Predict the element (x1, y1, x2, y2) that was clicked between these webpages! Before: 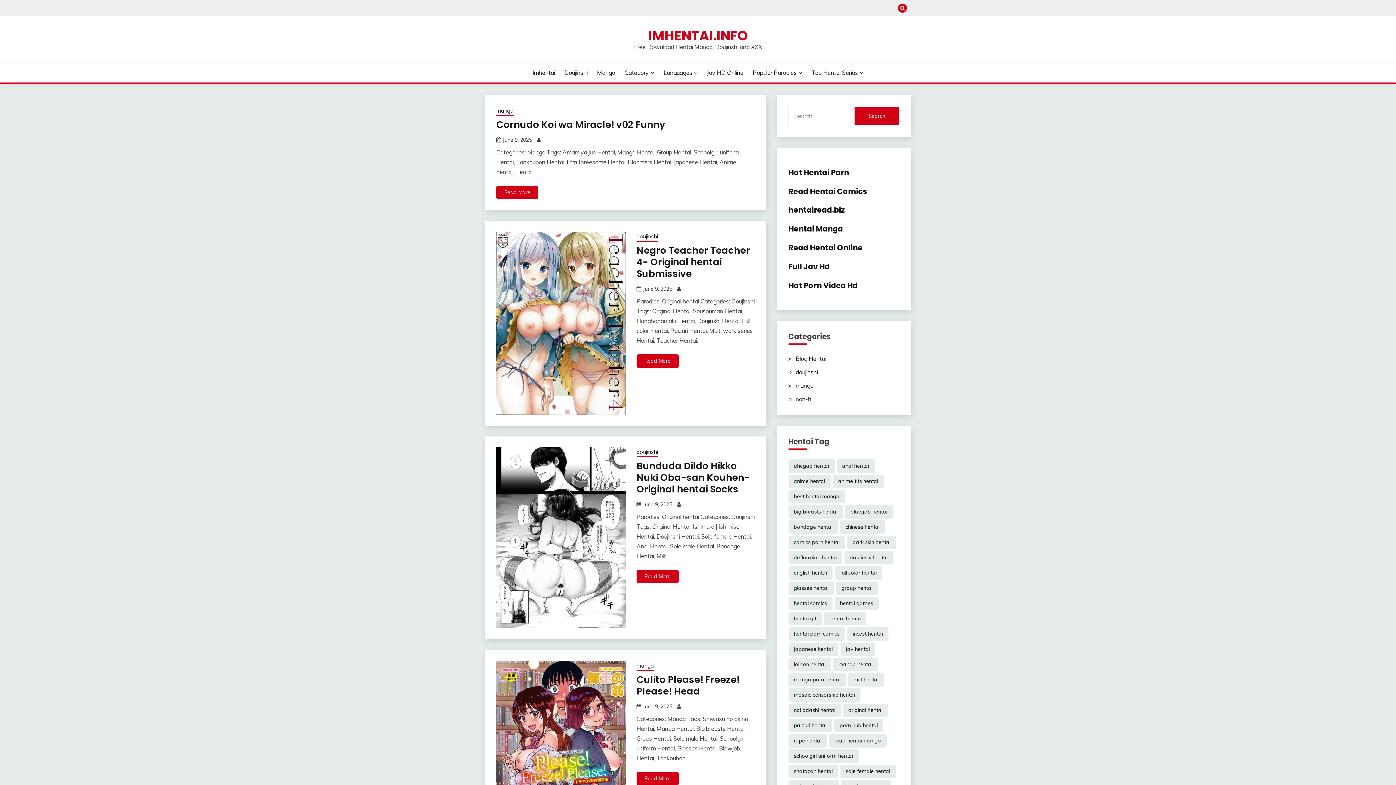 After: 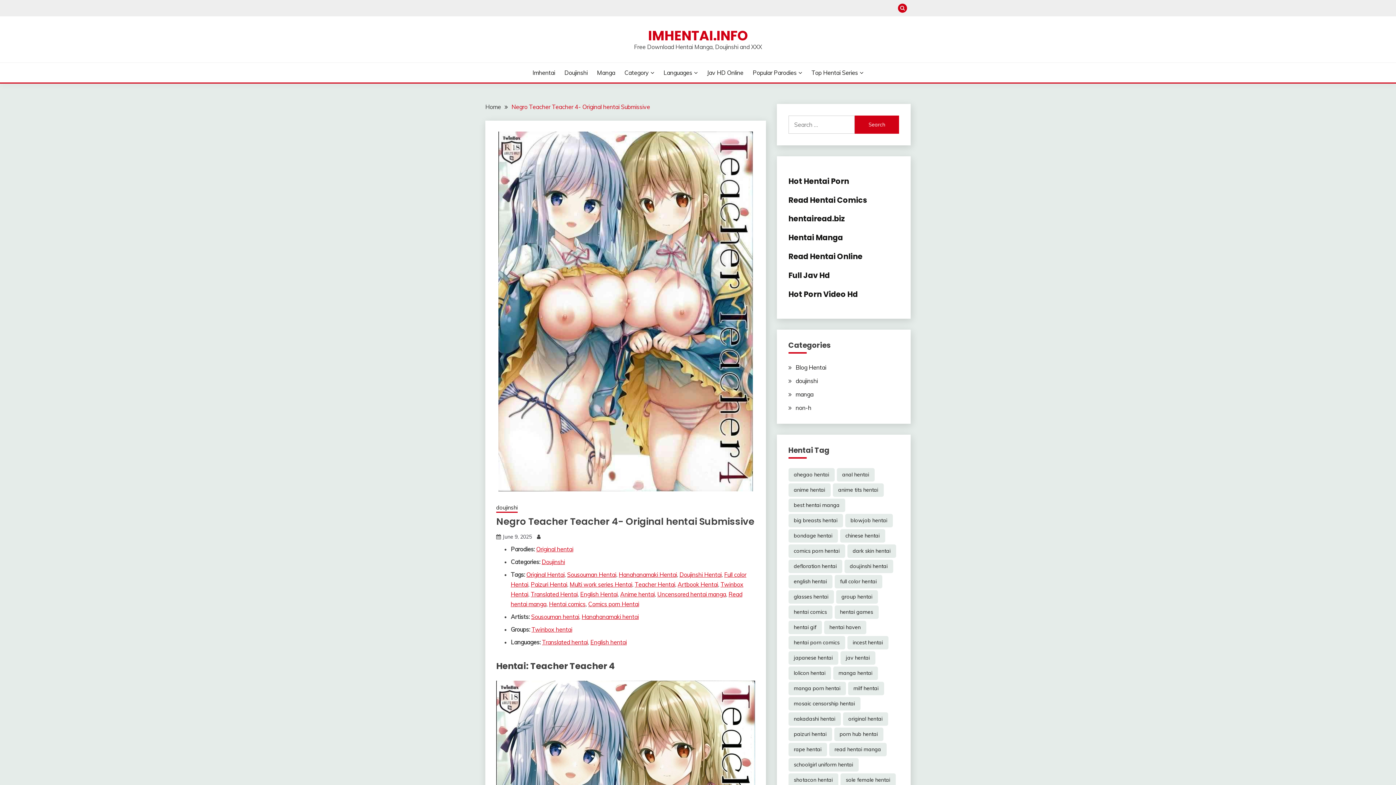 Action: label: June 9, 2025 bbox: (643, 285, 672, 292)